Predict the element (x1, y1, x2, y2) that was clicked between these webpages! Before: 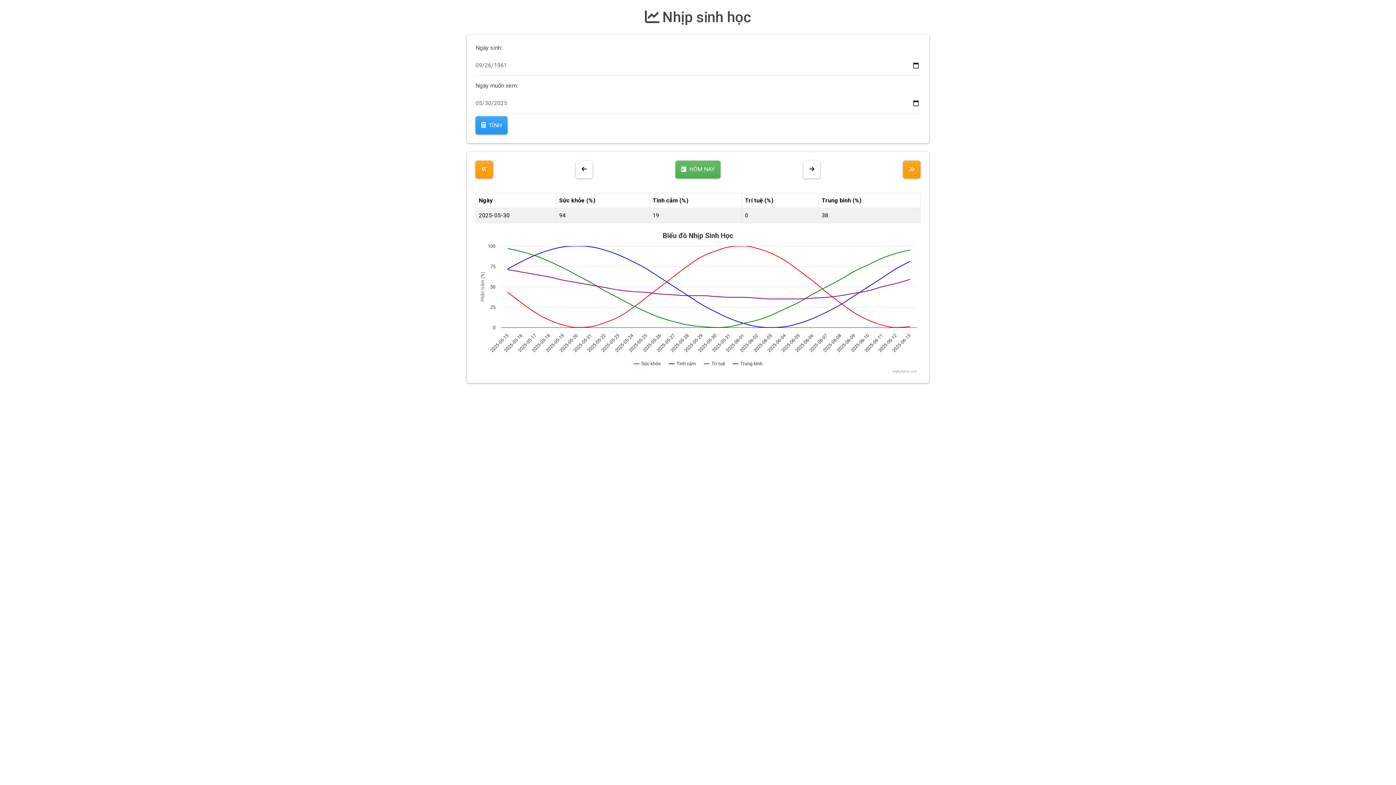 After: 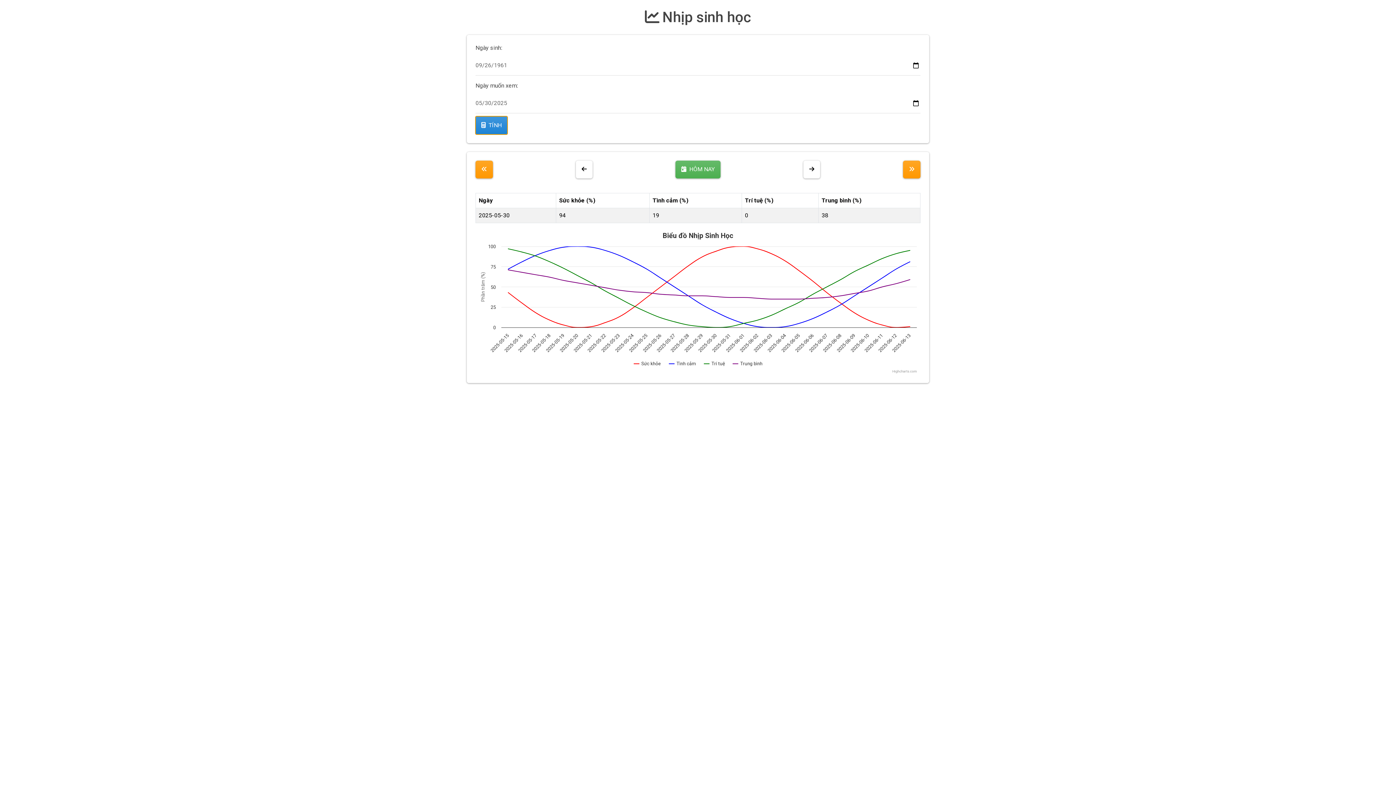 Action: bbox: (475, 116, 507, 134) label: TÍNH